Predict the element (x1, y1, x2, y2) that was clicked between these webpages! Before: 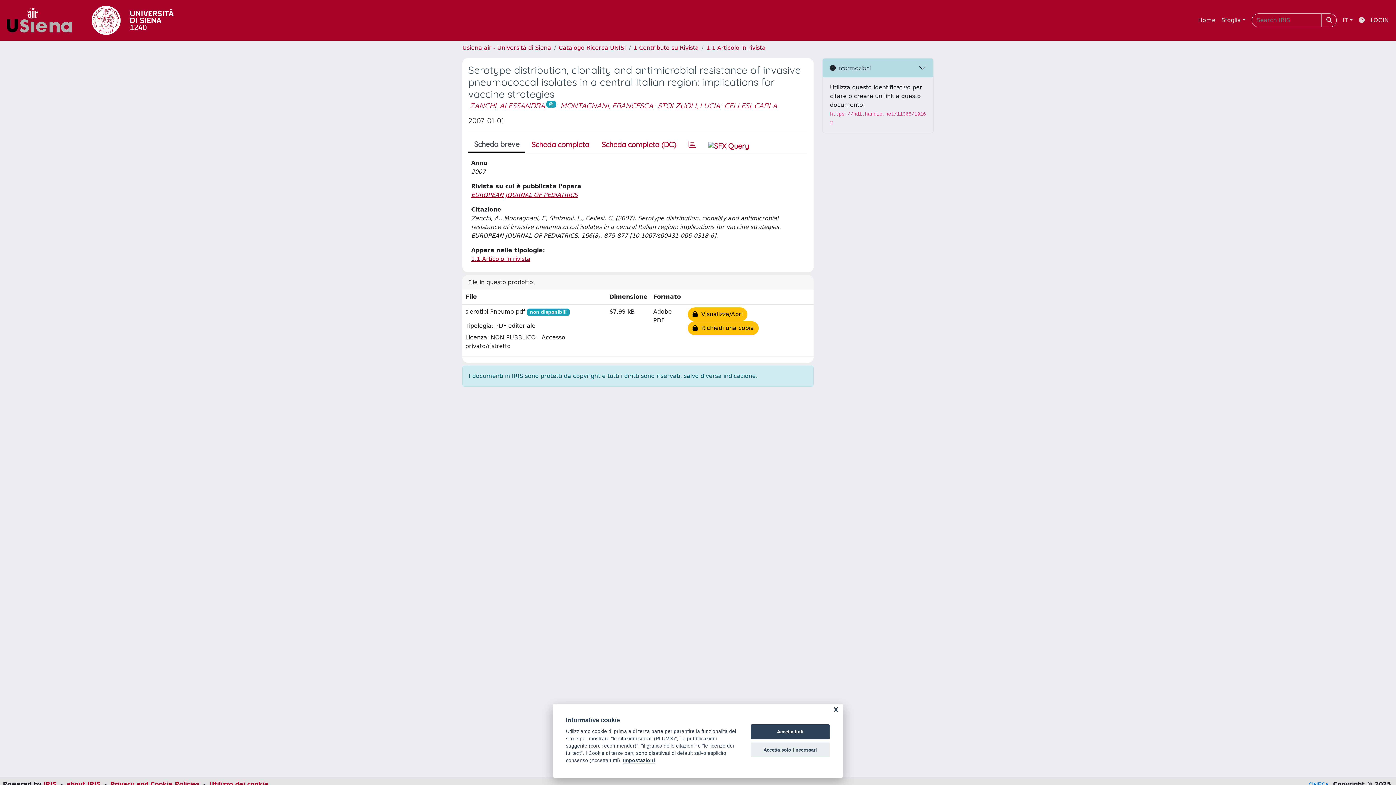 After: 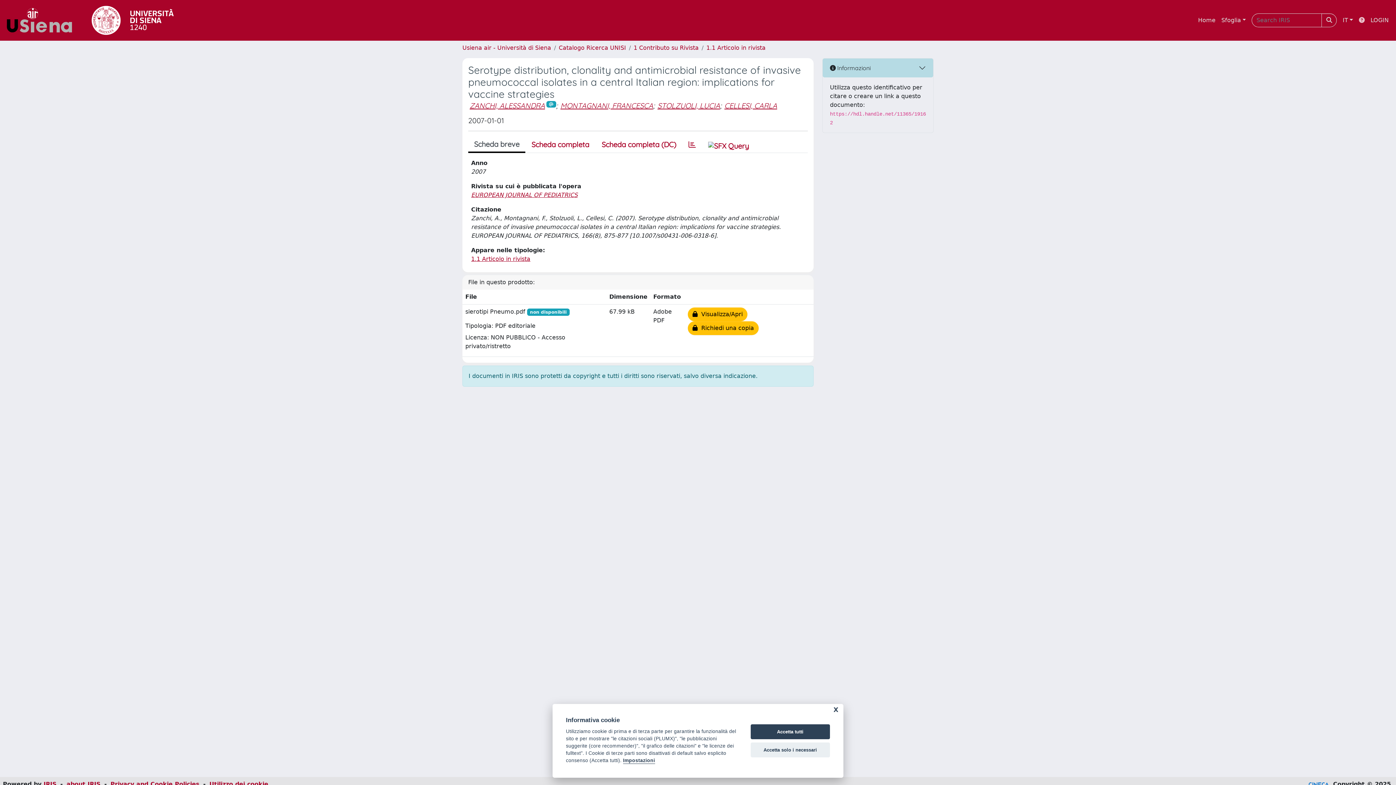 Action: bbox: (1356, 13, 1368, 27)